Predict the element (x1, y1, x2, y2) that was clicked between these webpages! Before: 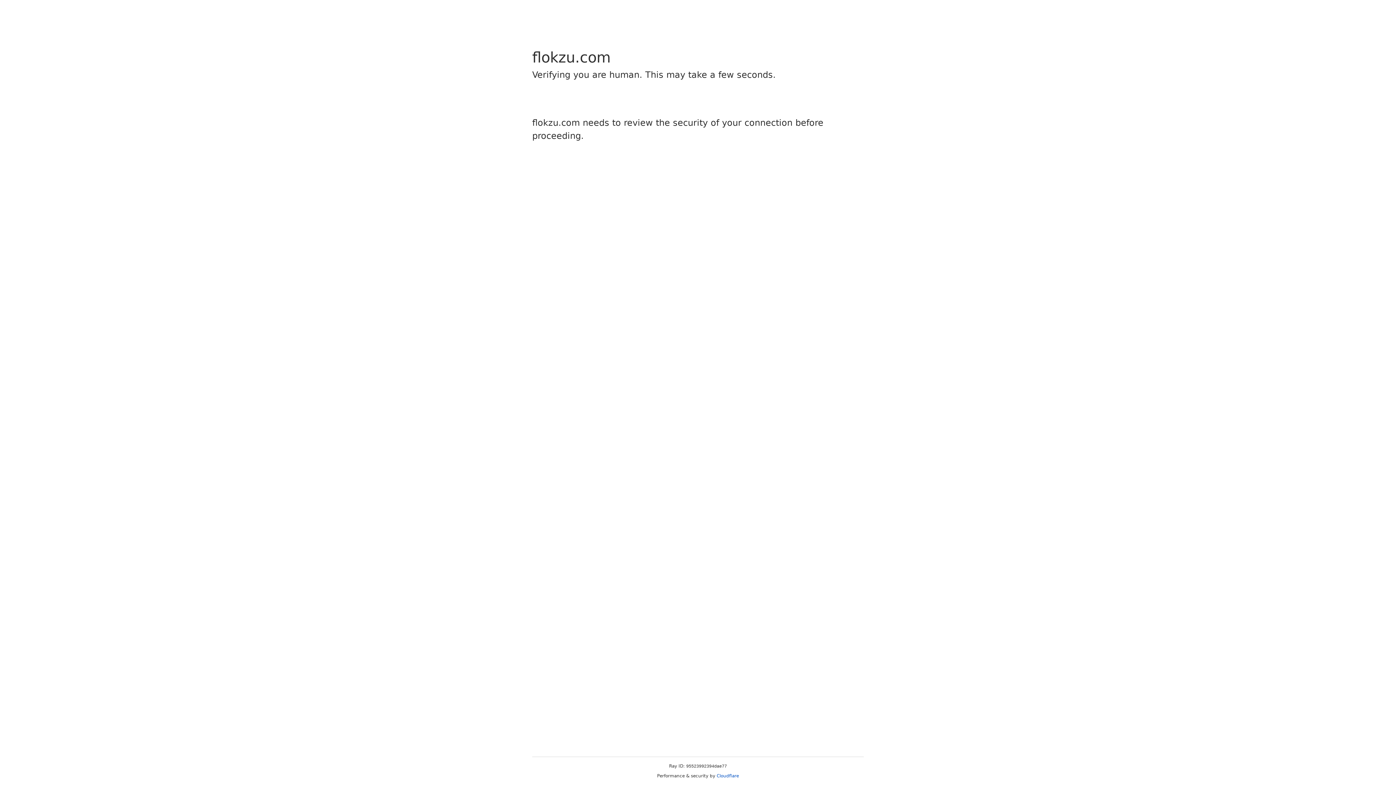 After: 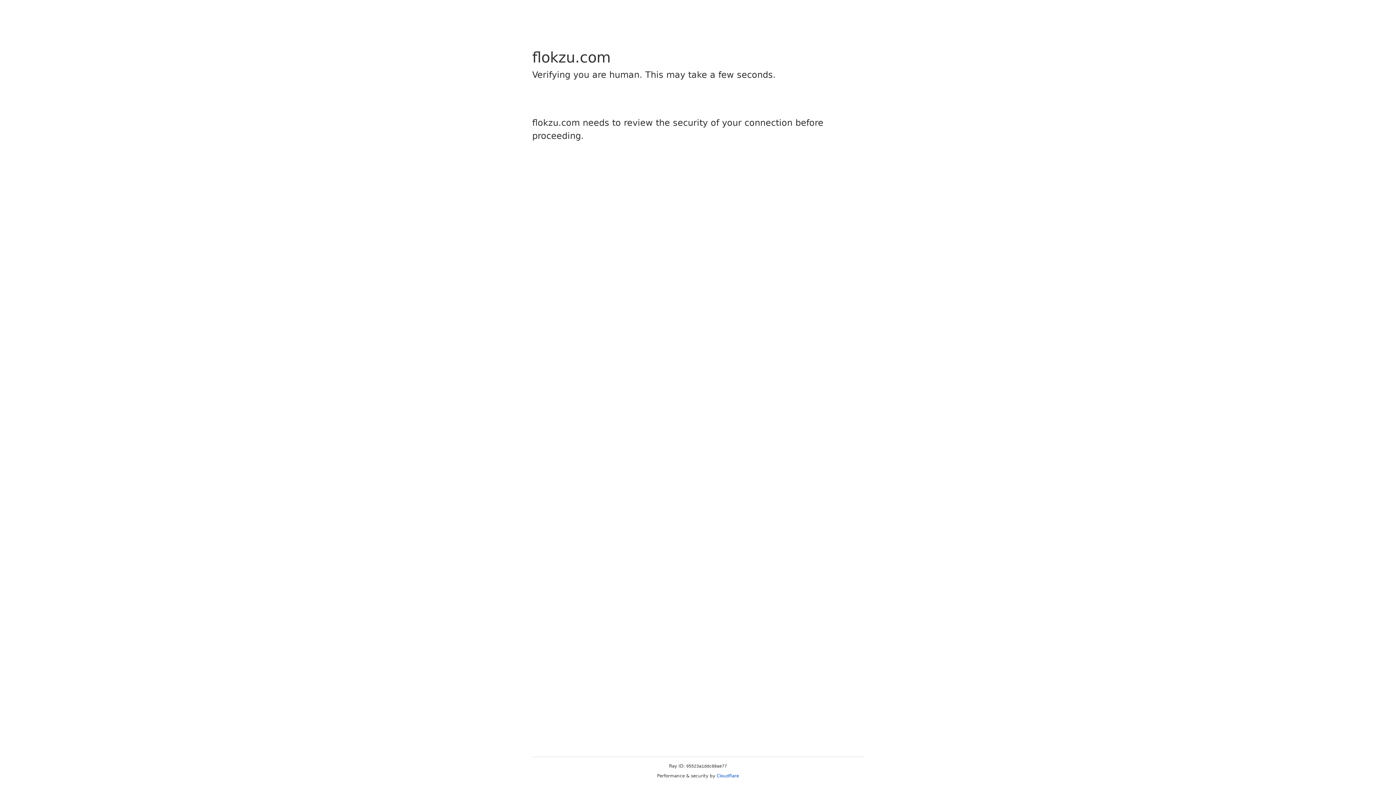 Action: label: Cloudflare bbox: (716, 773, 739, 778)